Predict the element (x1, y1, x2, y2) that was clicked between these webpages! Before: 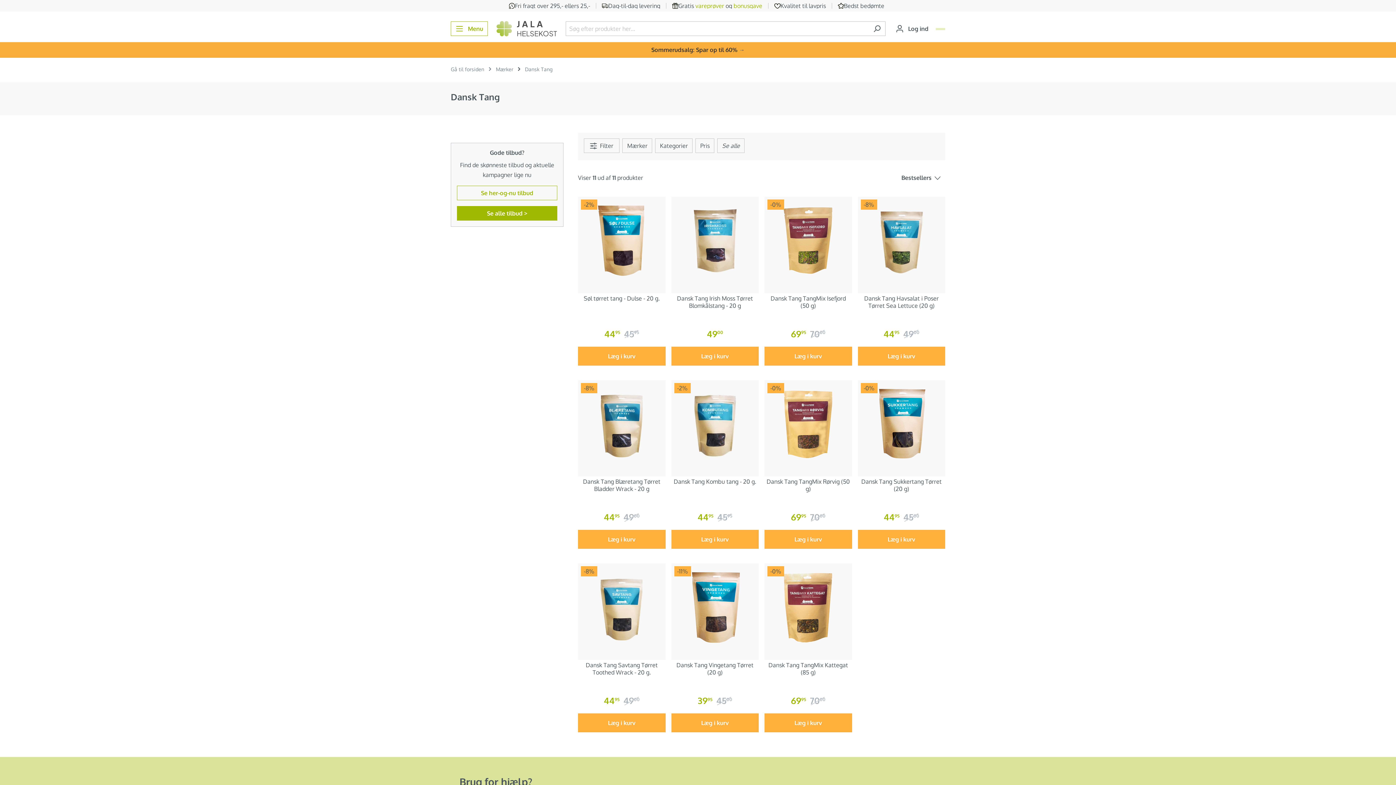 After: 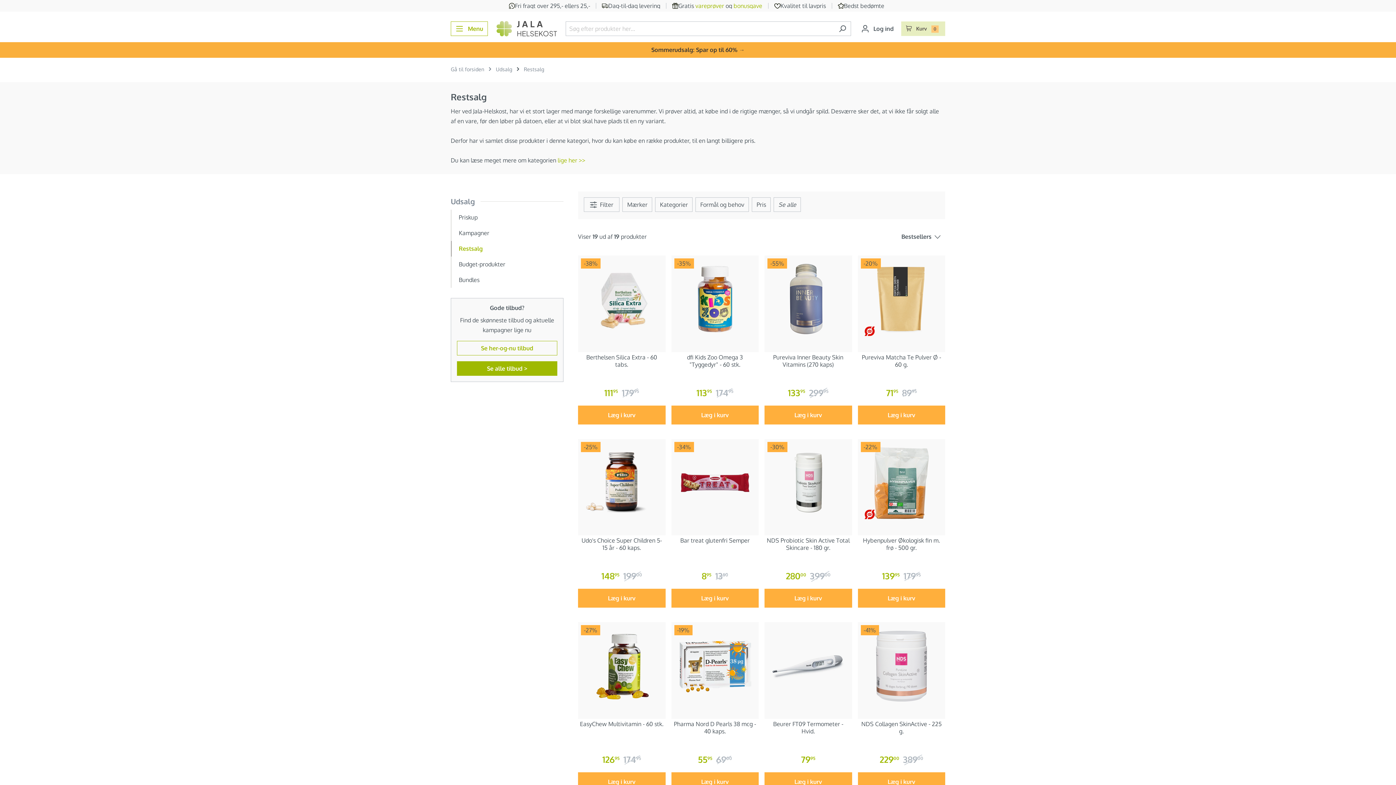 Action: label: Se her-og-nu tilbud bbox: (457, 185, 557, 200)